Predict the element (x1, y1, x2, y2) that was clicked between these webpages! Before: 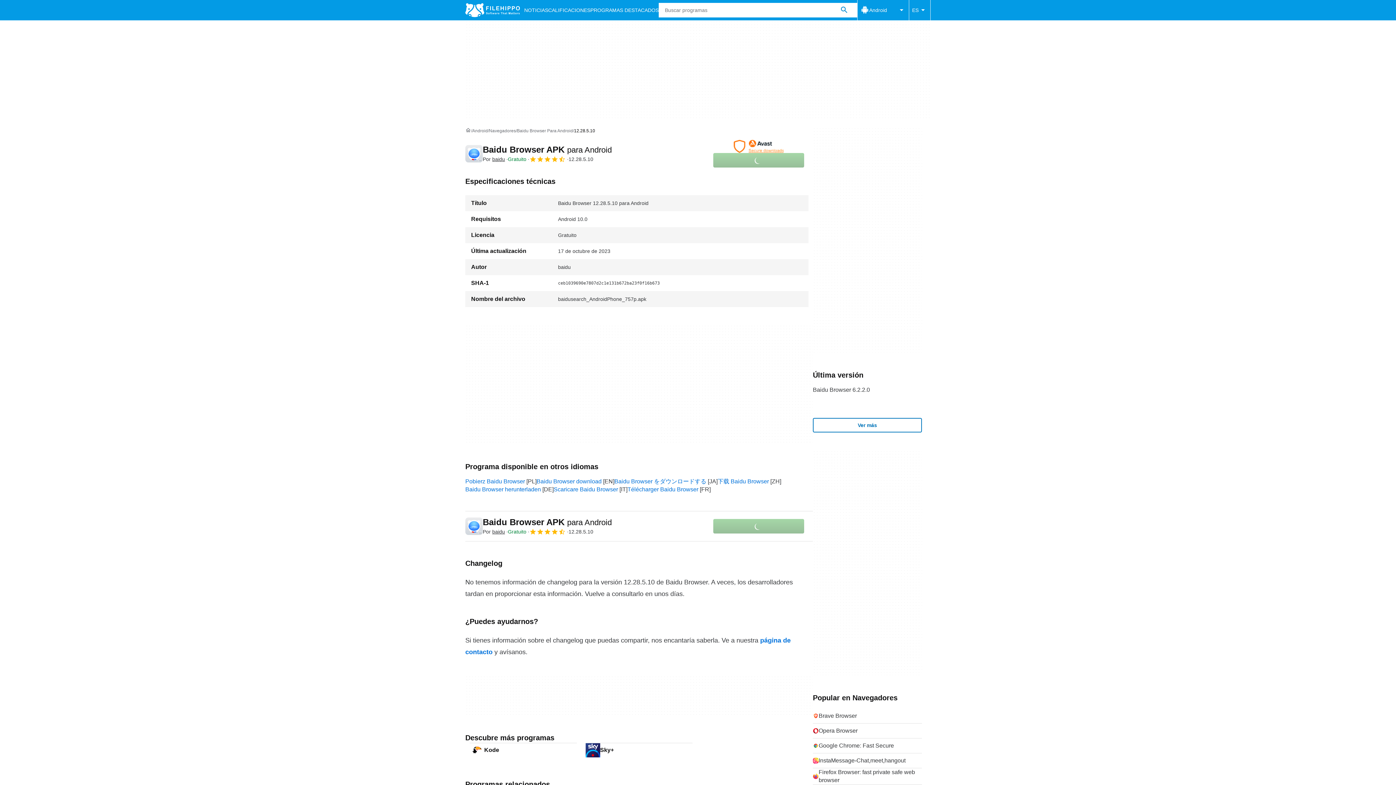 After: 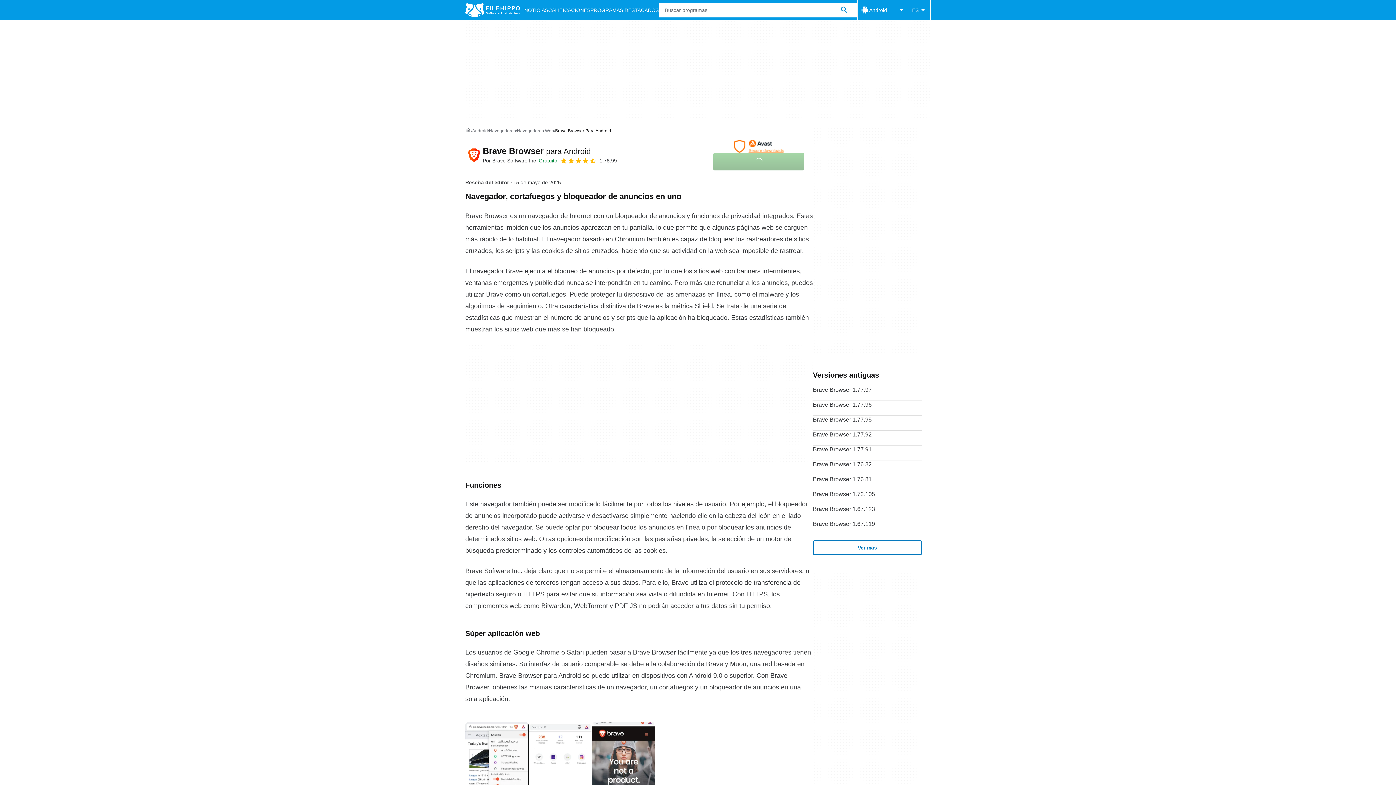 Action: bbox: (813, 709, 922, 723) label: Brave Browser